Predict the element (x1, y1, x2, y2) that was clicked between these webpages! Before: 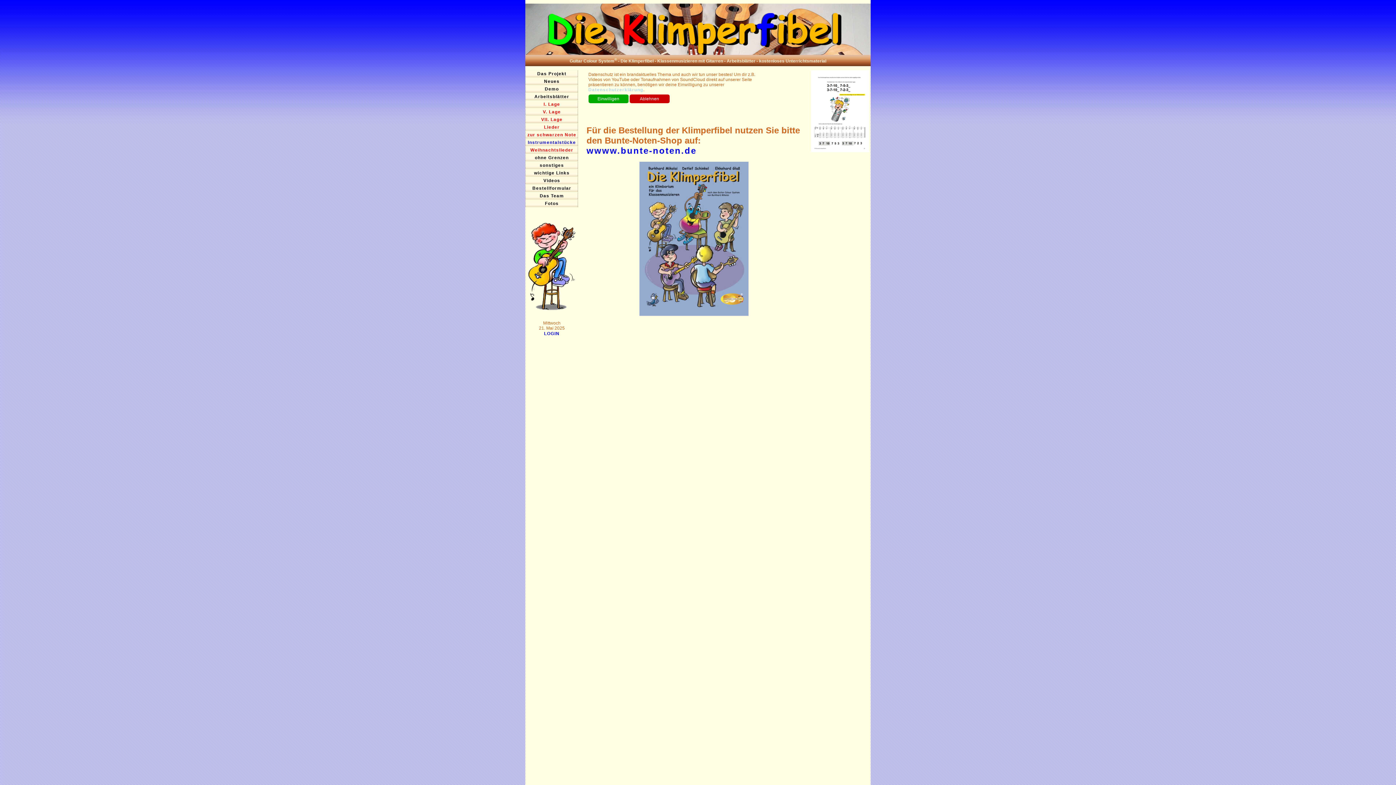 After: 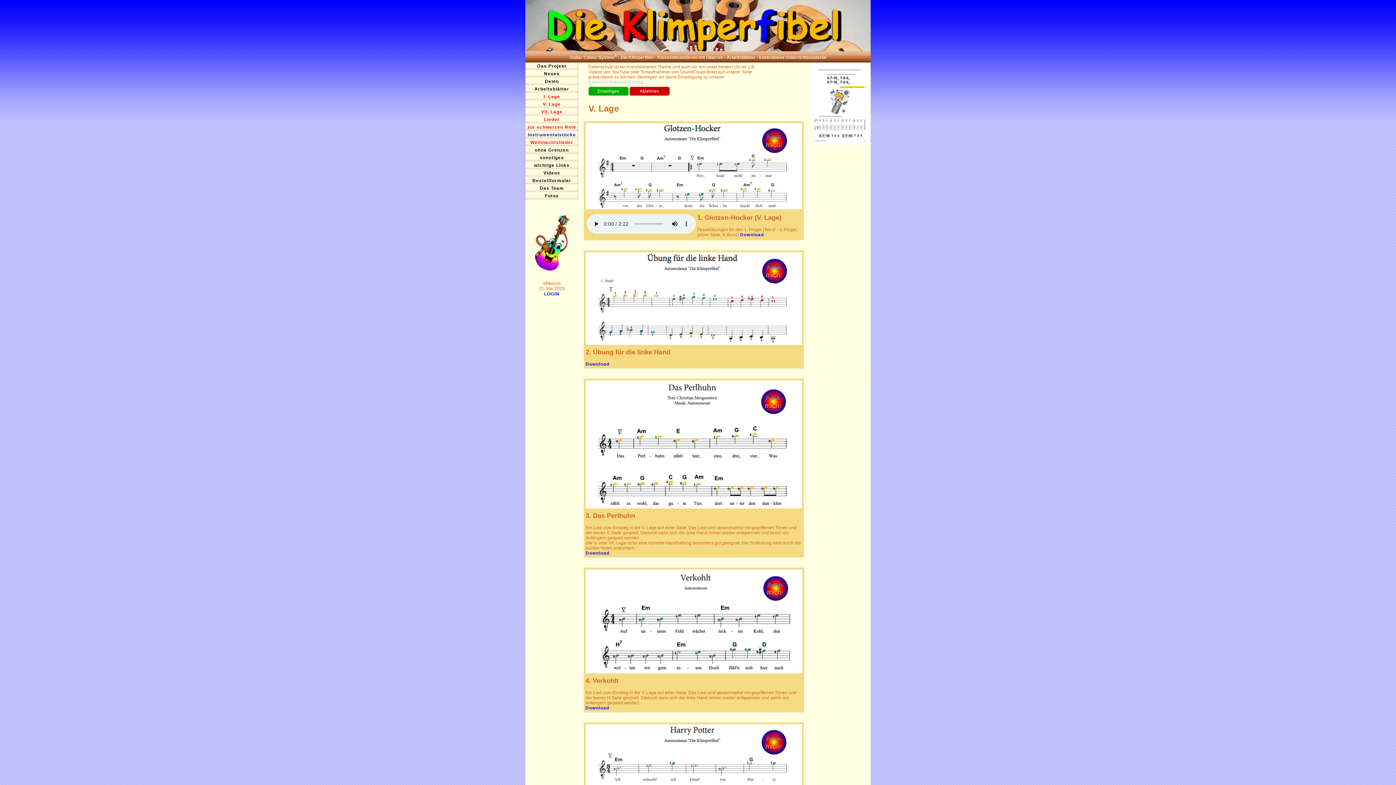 Action: bbox: (525, 108, 578, 115) label: V. Lage